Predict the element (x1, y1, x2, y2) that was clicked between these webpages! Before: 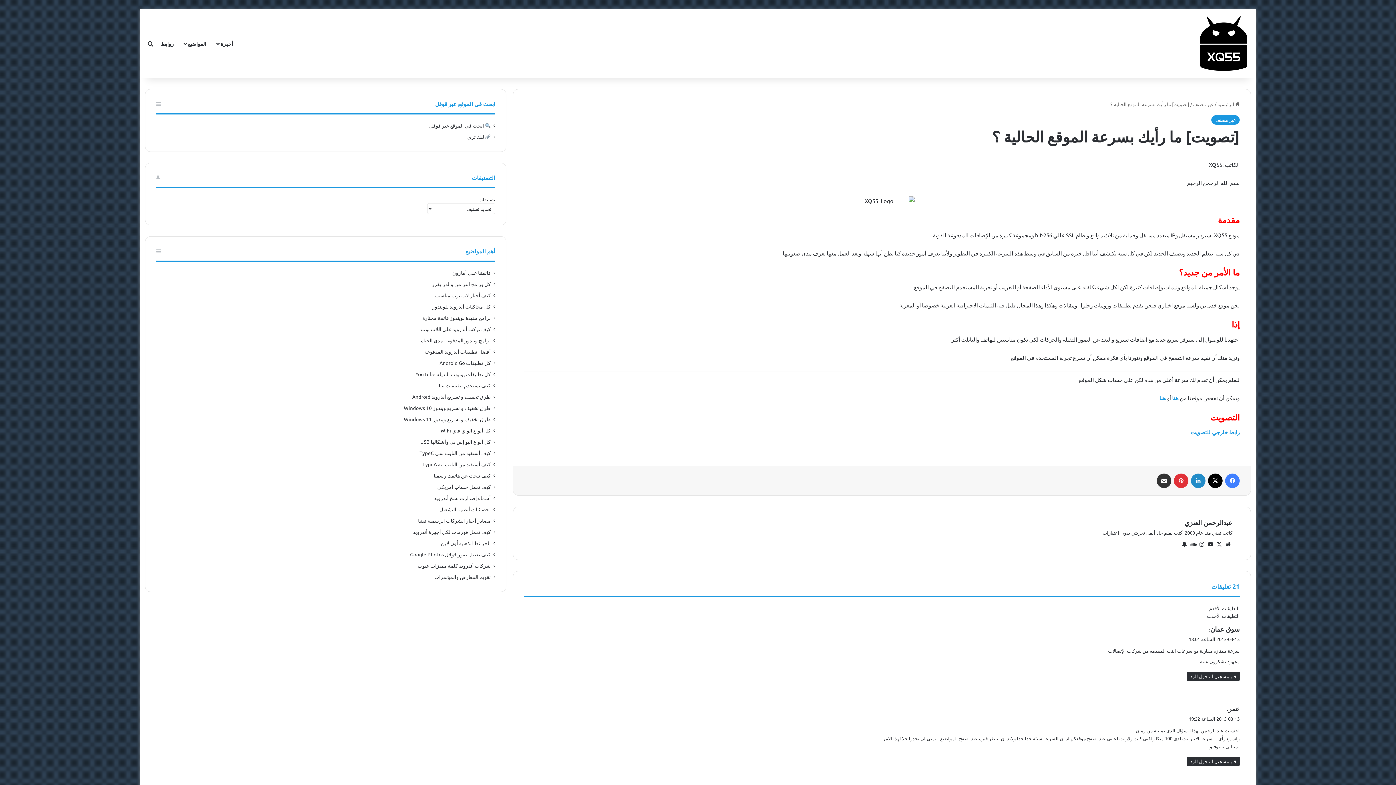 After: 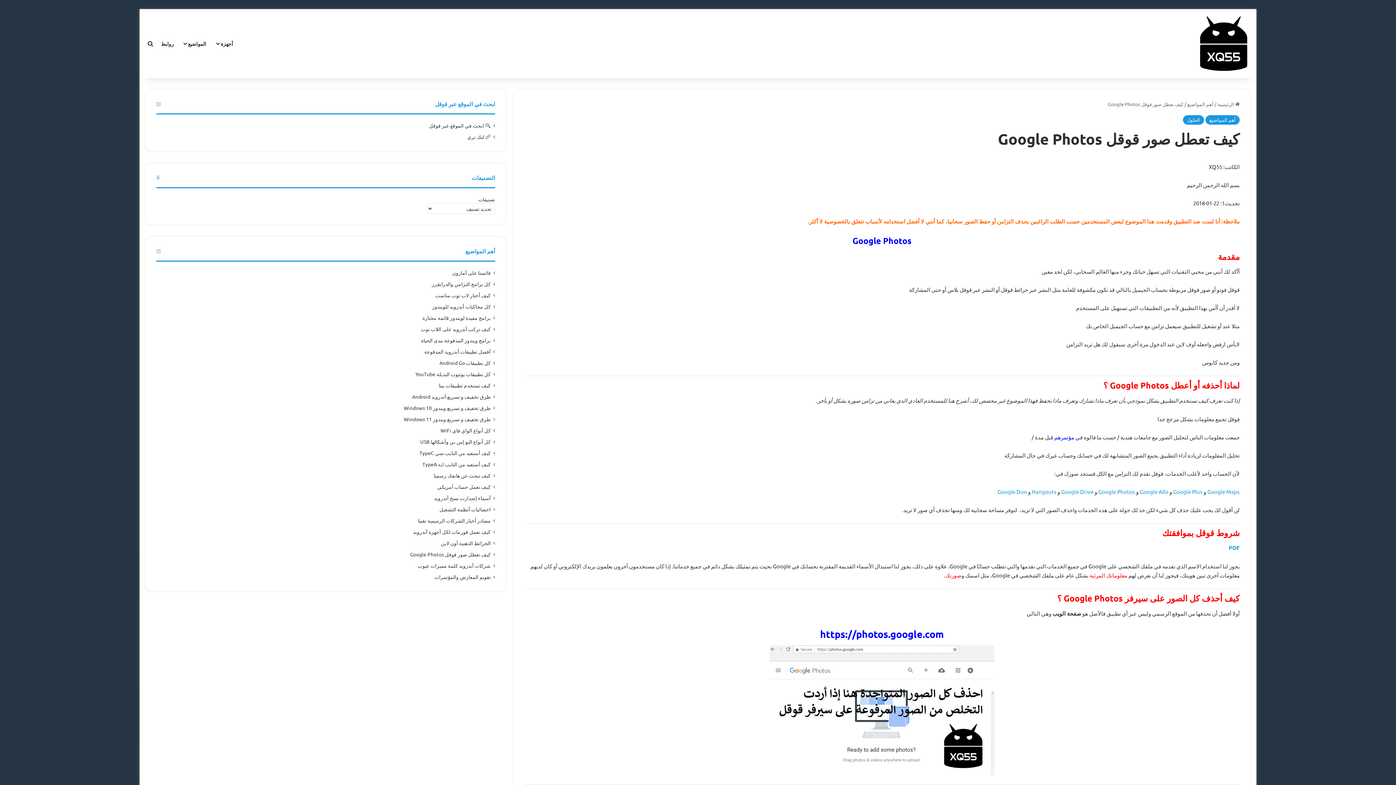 Action: label: كيف تعطل صور قوقل Google Photos bbox: (410, 551, 490, 557)